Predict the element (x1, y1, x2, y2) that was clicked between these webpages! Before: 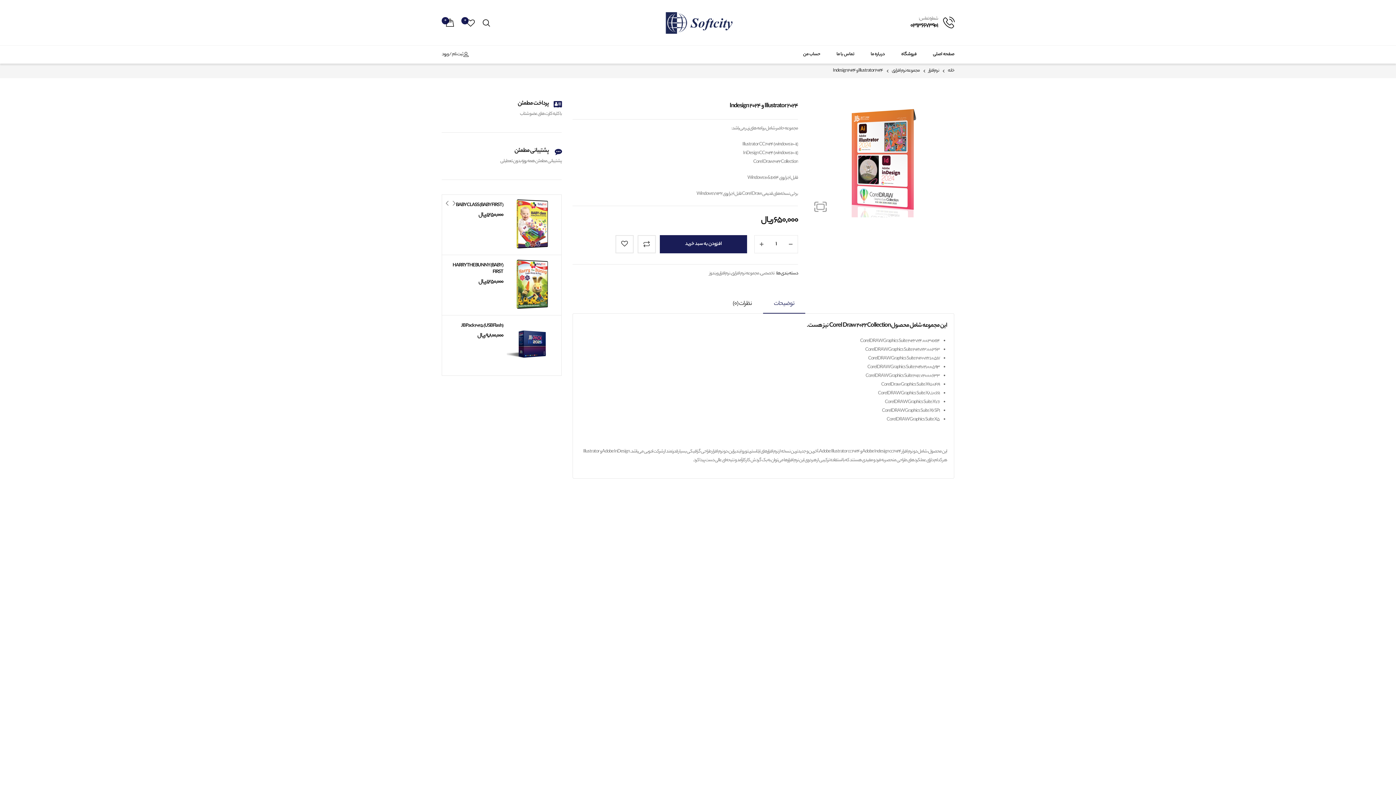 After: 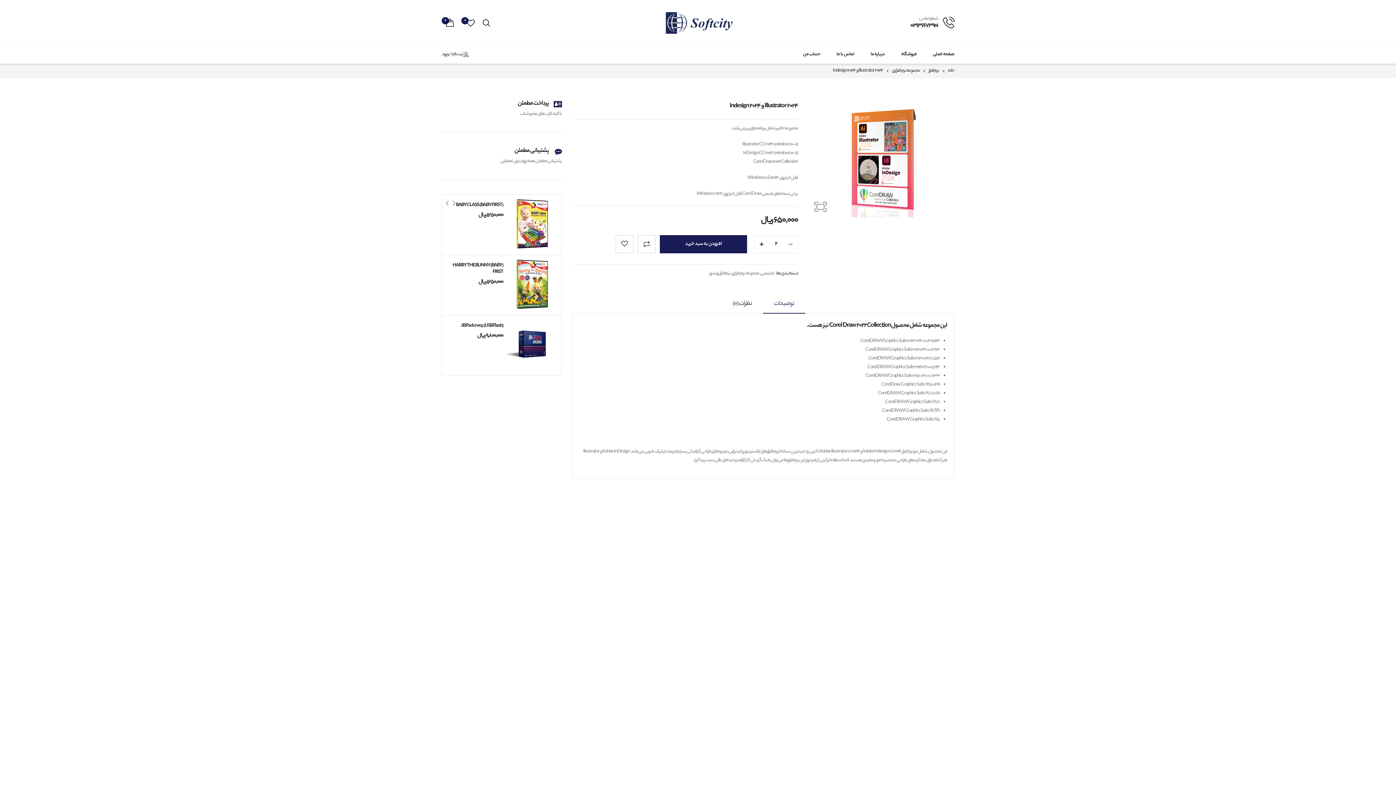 Action: bbox: (754, 235, 769, 253)